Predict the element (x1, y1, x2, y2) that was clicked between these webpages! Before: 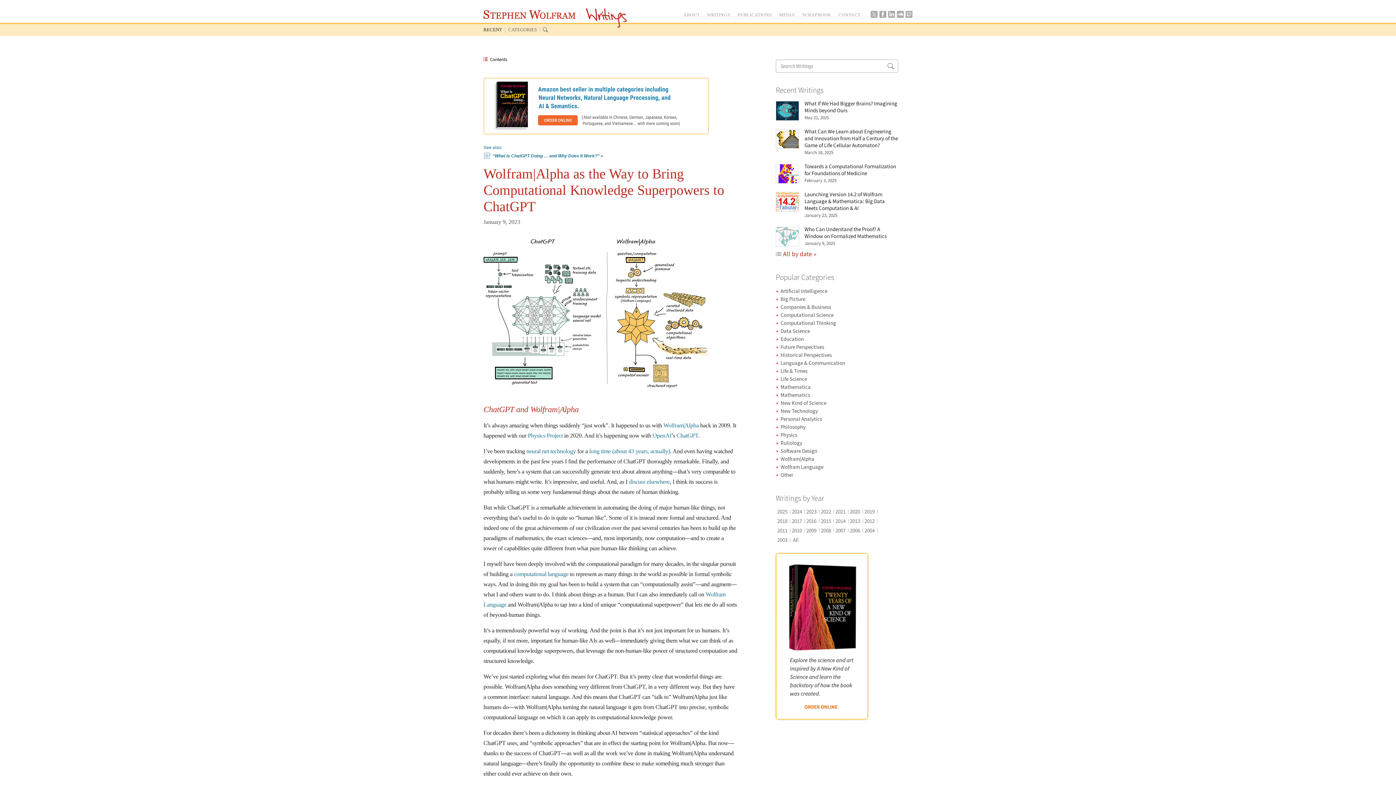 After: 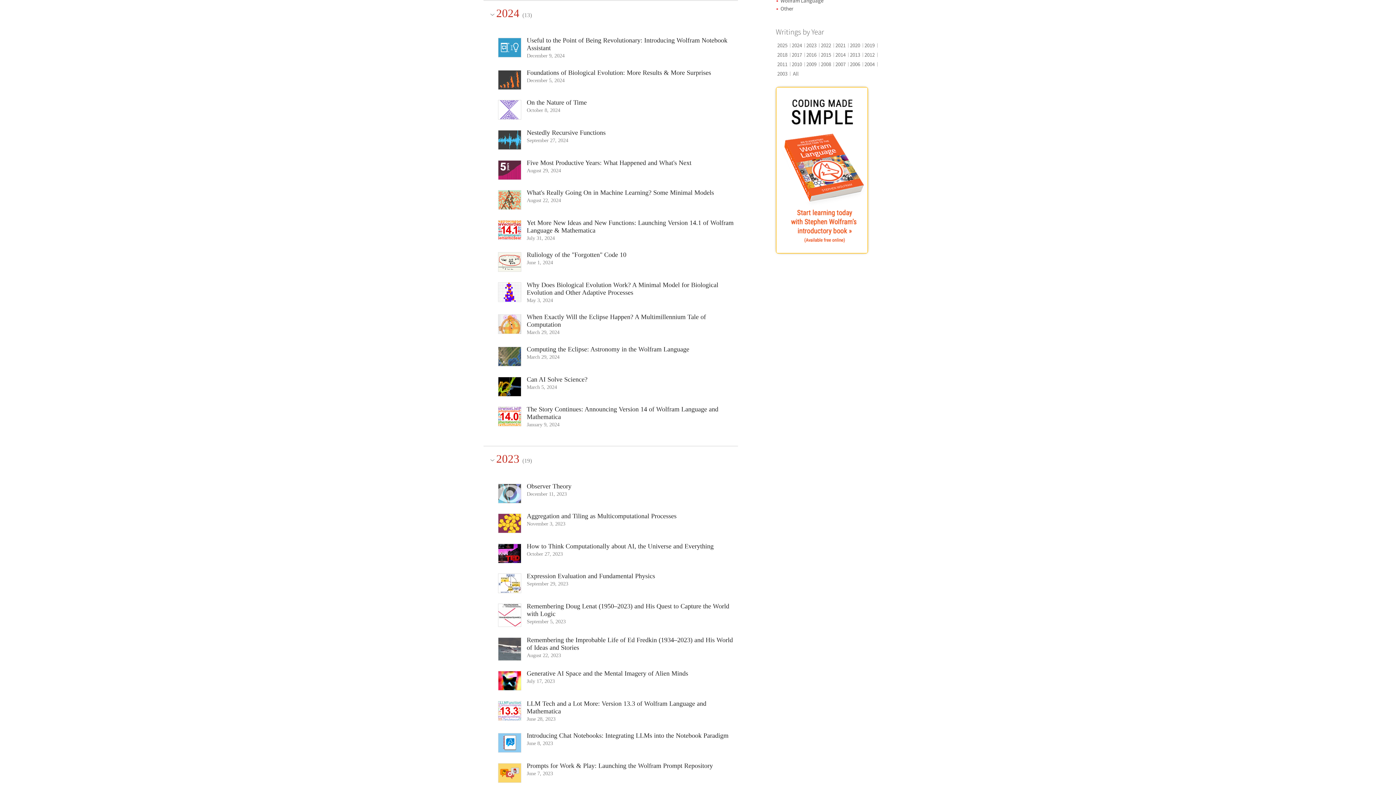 Action: bbox: (792, 508, 802, 515) label: 2024